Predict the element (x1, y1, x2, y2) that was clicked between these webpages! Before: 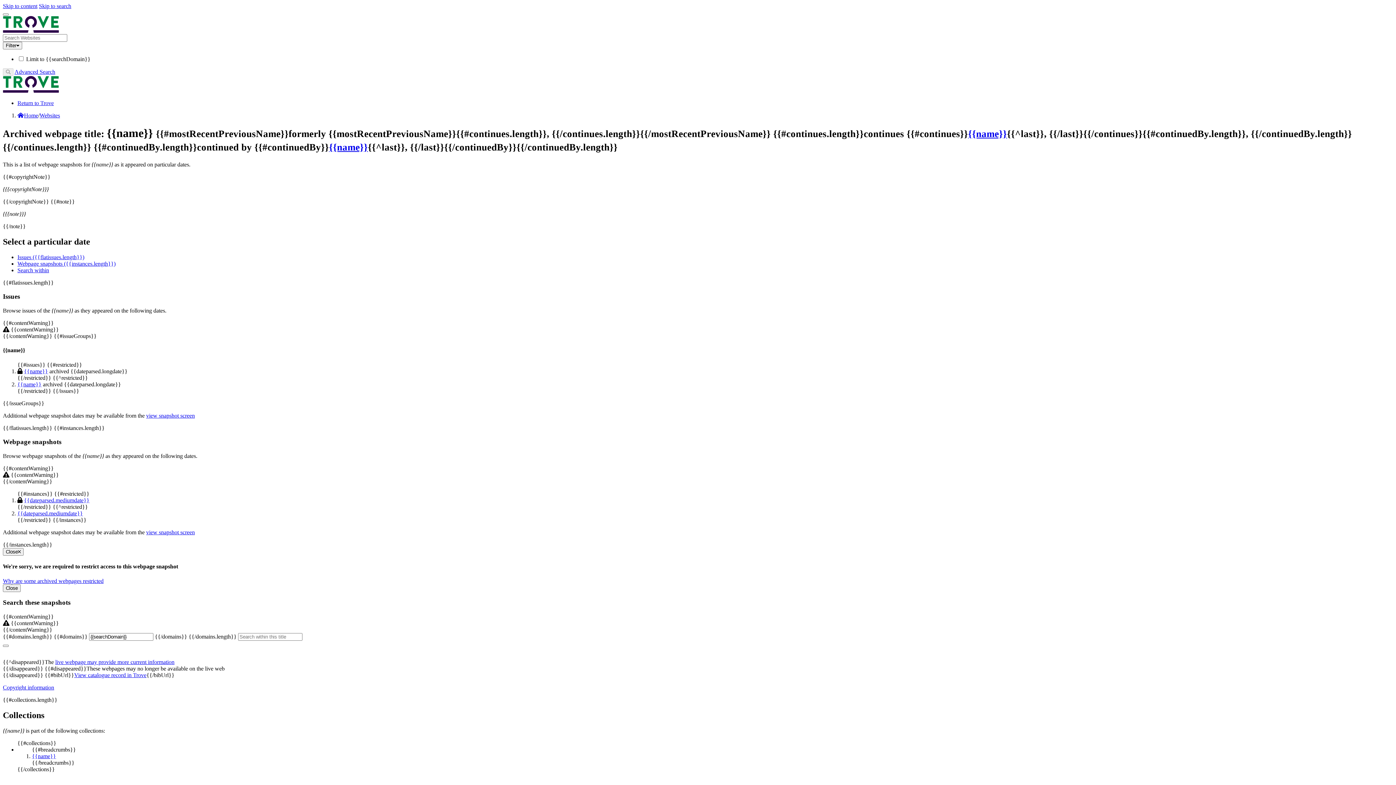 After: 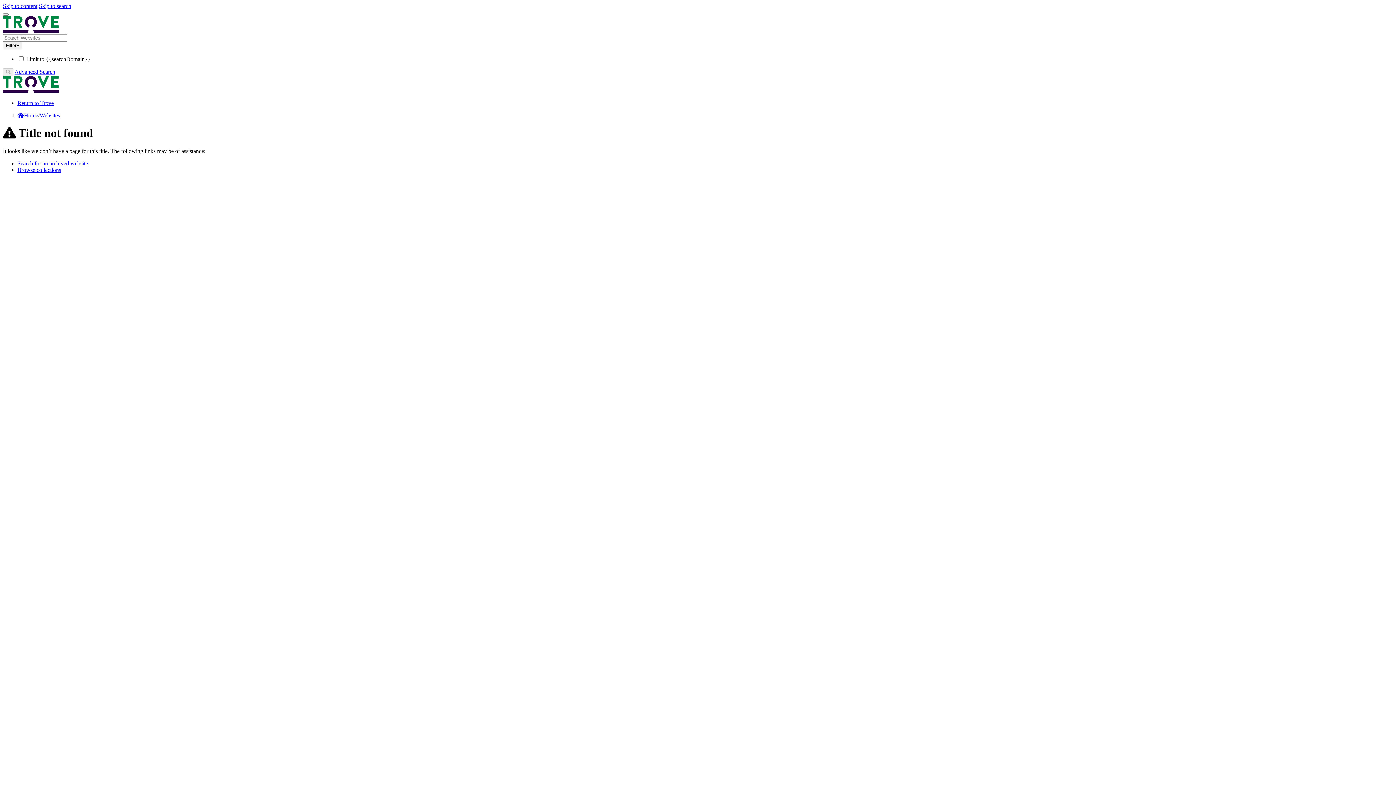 Action: label: View catalogue record in Trove bbox: (74, 672, 146, 678)